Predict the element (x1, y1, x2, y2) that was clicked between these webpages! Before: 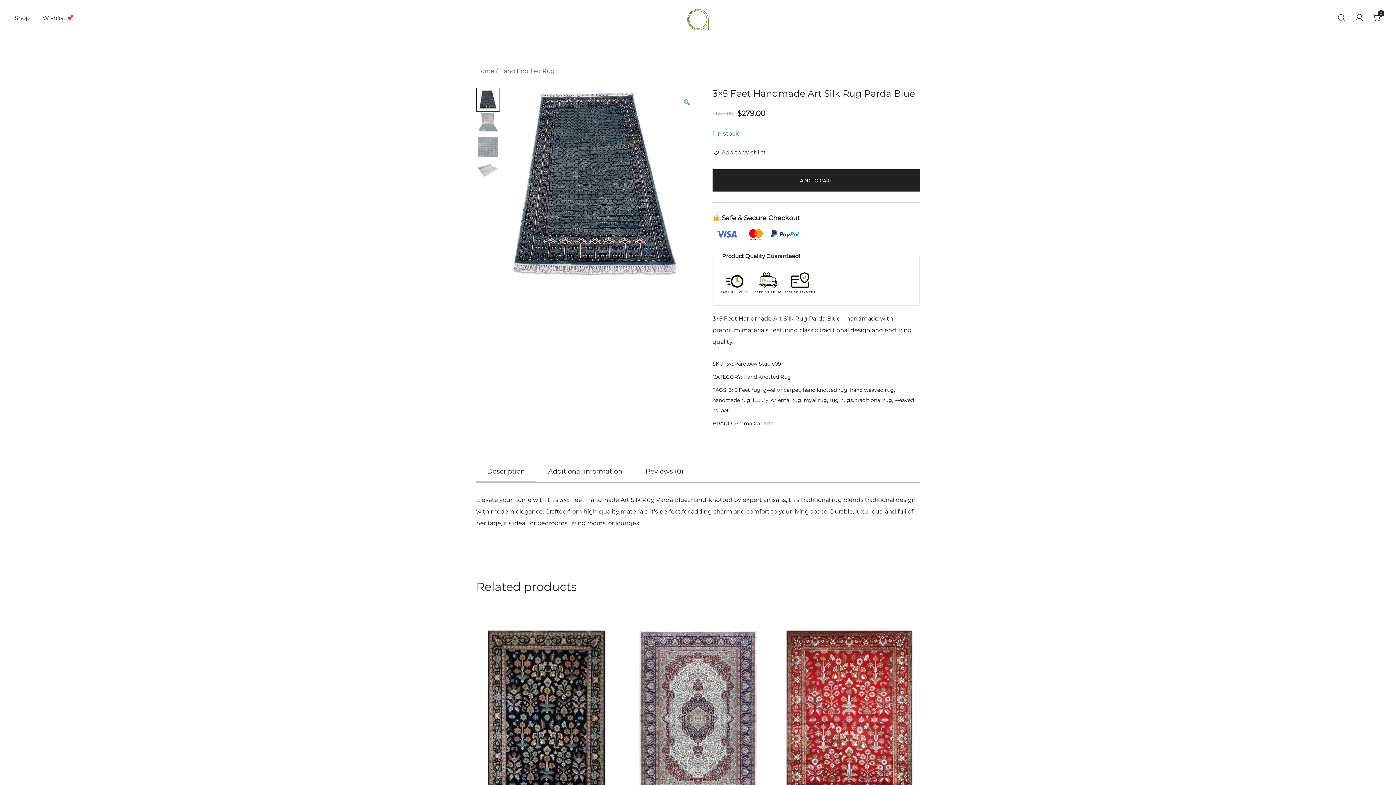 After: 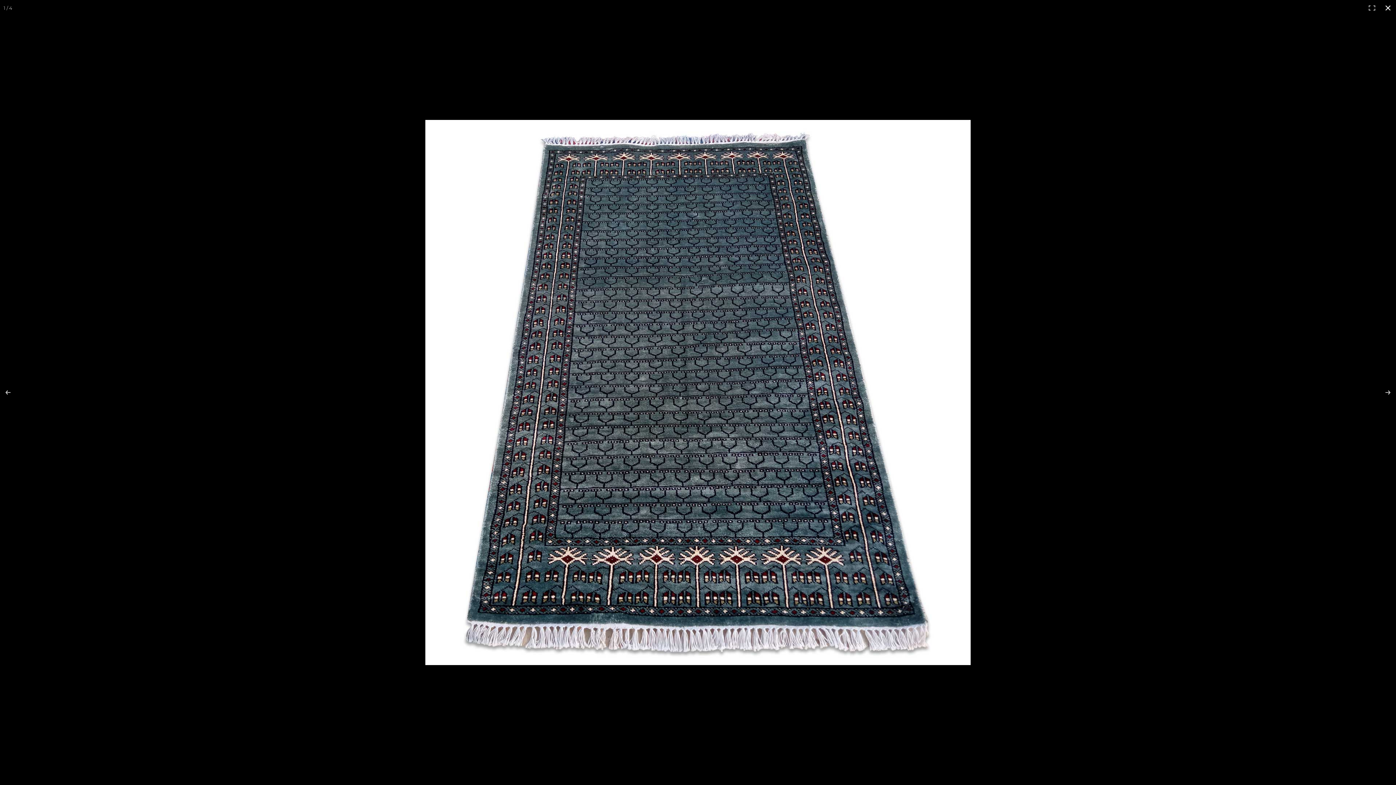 Action: bbox: (683, 96, 690, 108) label: View full-screen image gallery